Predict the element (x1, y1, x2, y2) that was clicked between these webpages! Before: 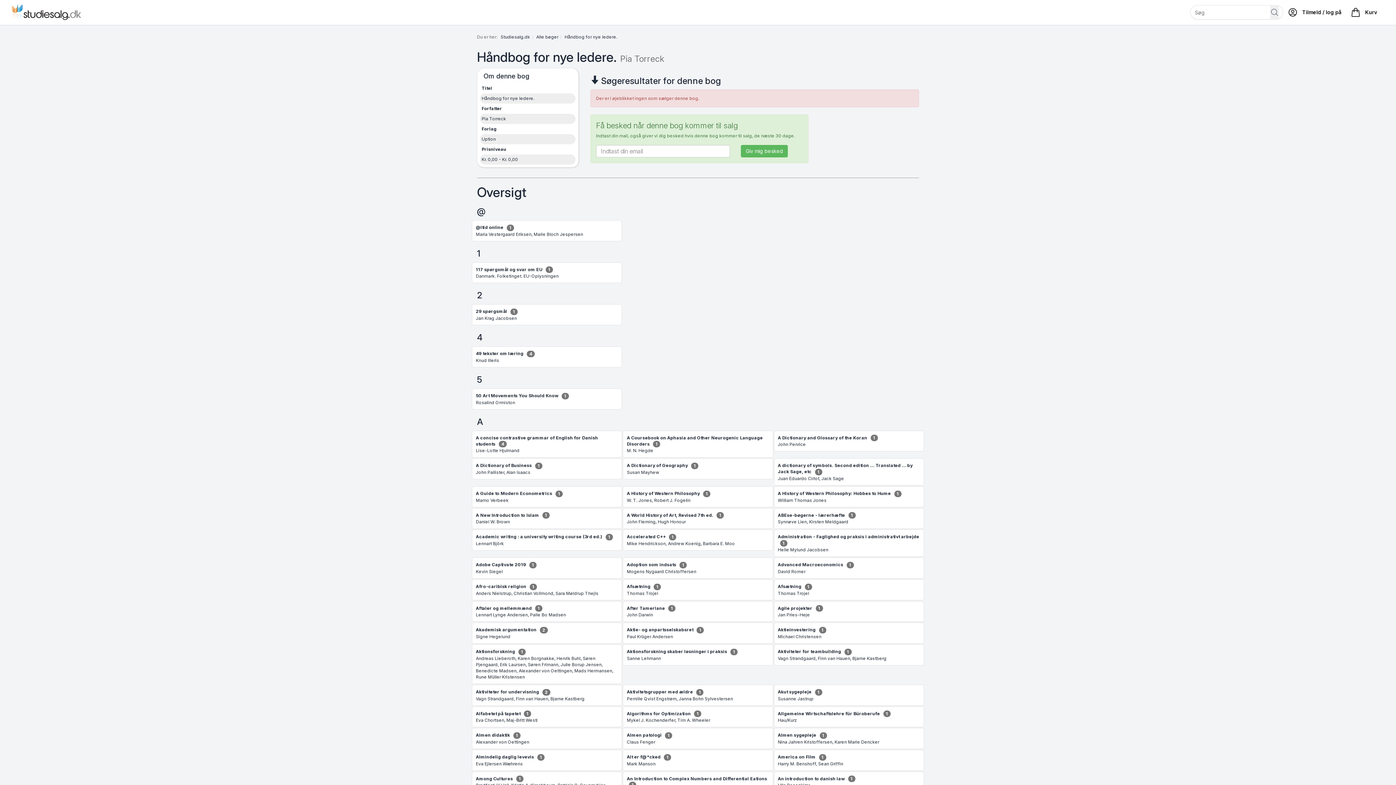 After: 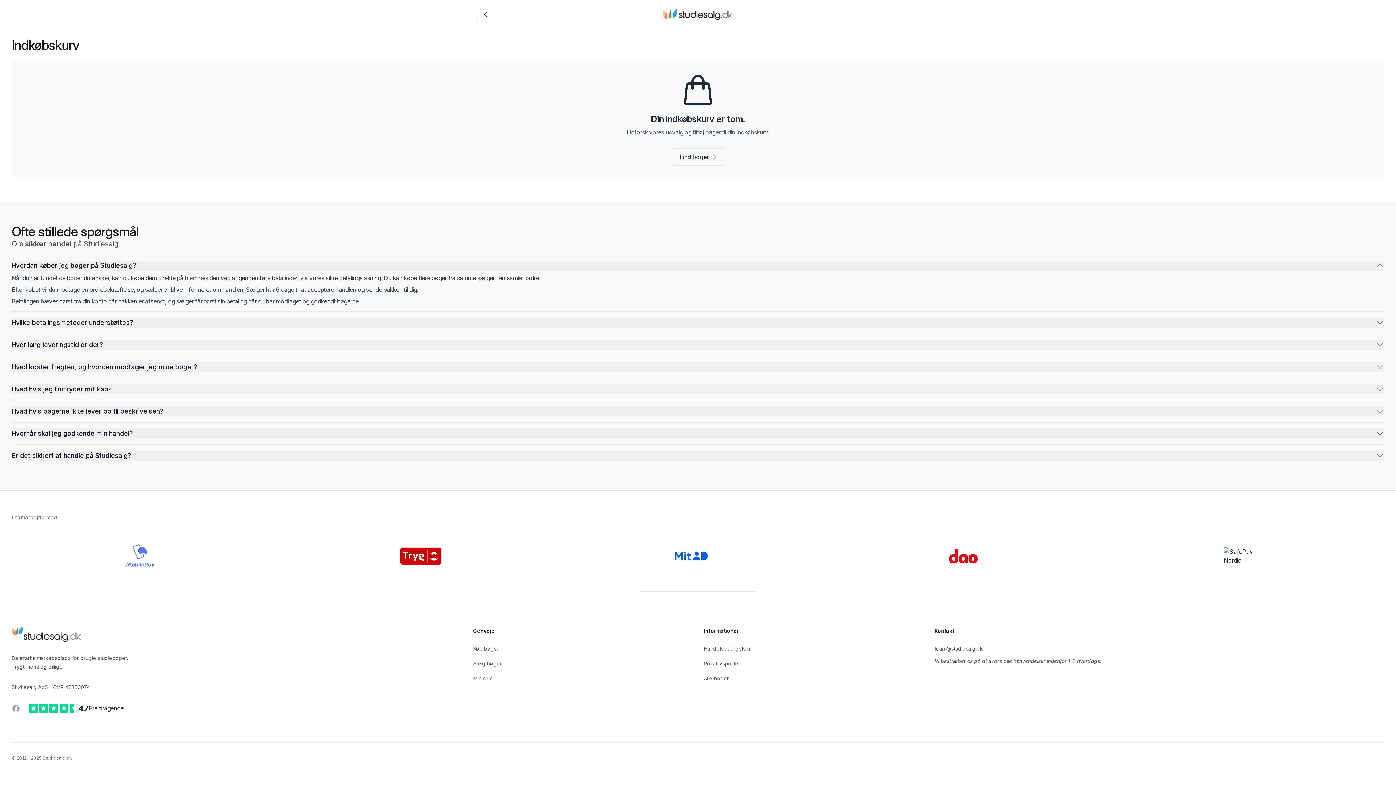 Action: bbox: (1346, 4, 1384, 20) label: Kurv